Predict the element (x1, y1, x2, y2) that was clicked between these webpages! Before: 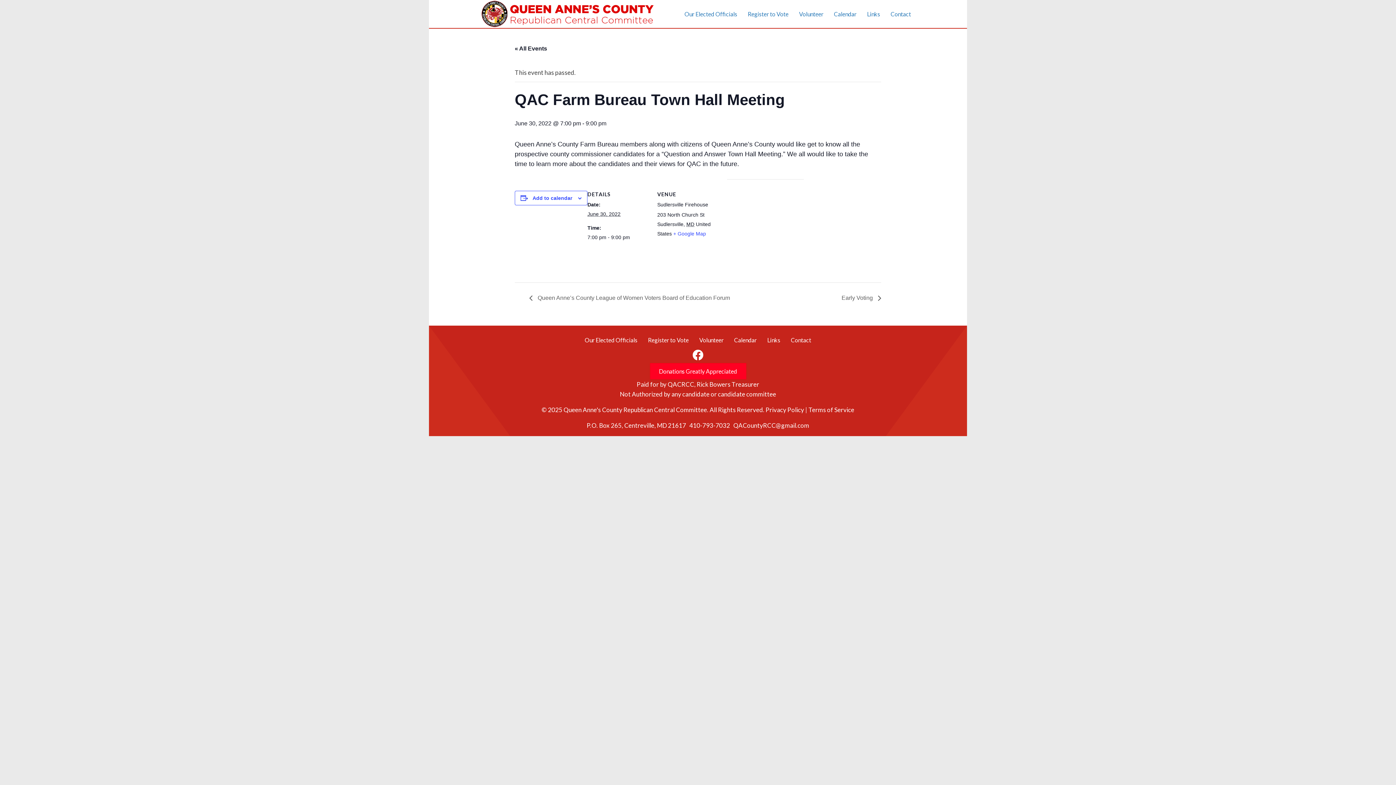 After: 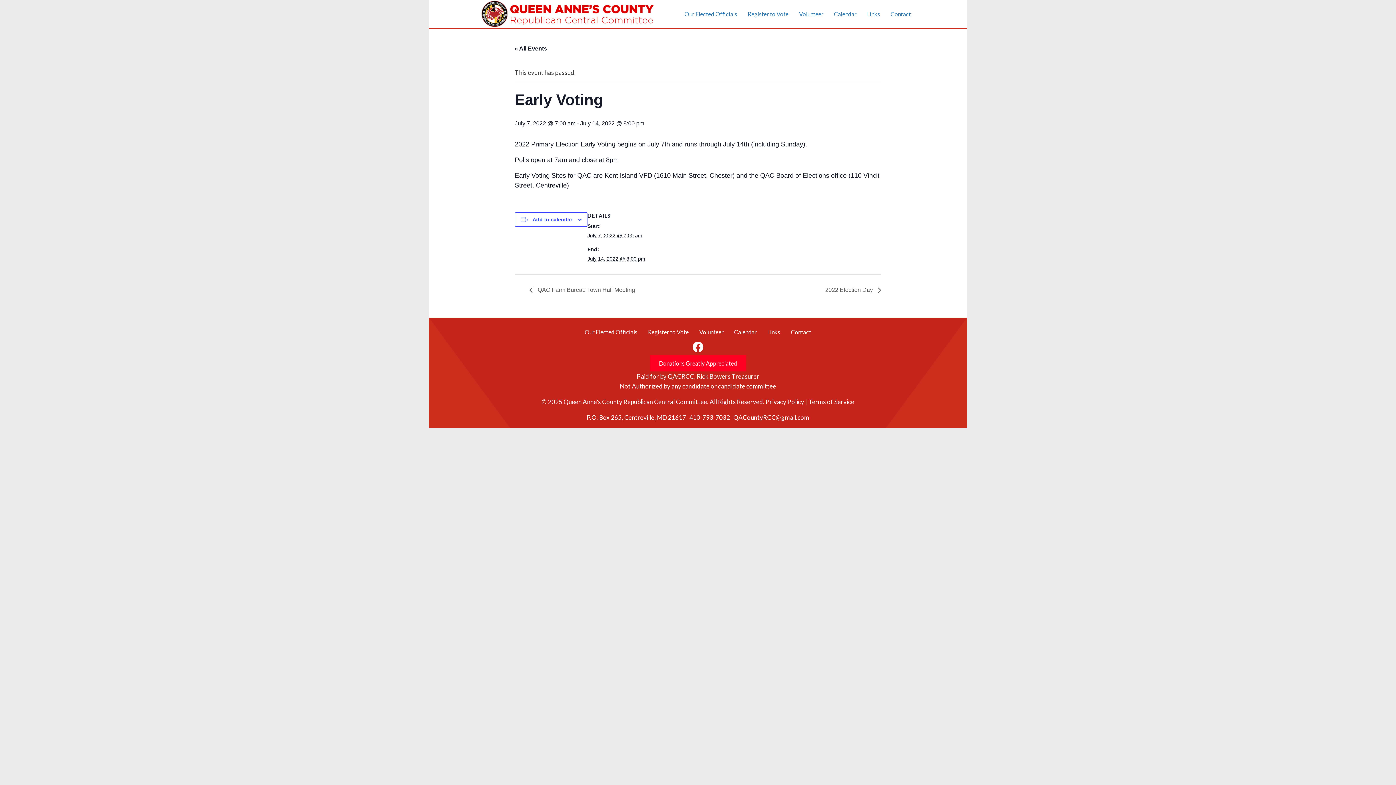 Action: bbox: (837, 294, 881, 301) label: Early Voting 